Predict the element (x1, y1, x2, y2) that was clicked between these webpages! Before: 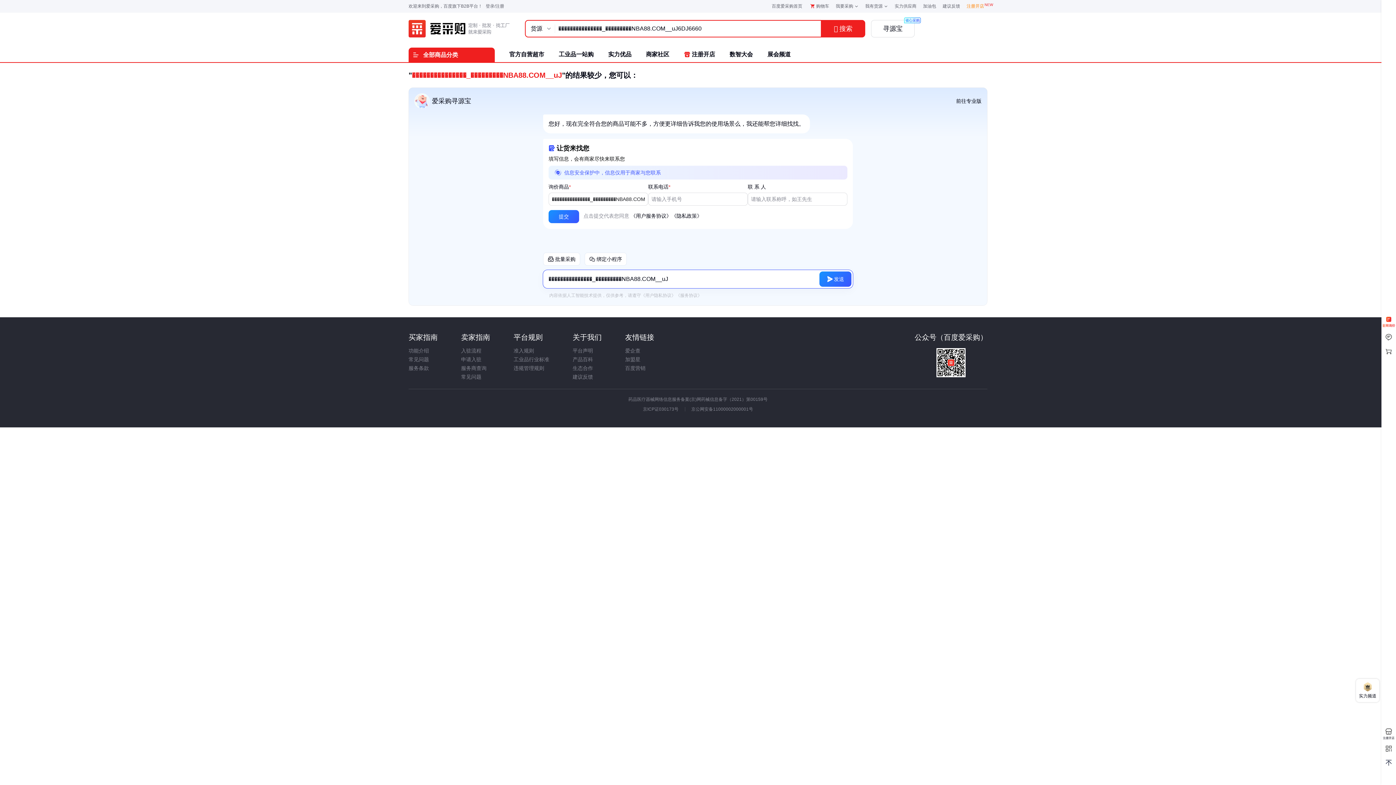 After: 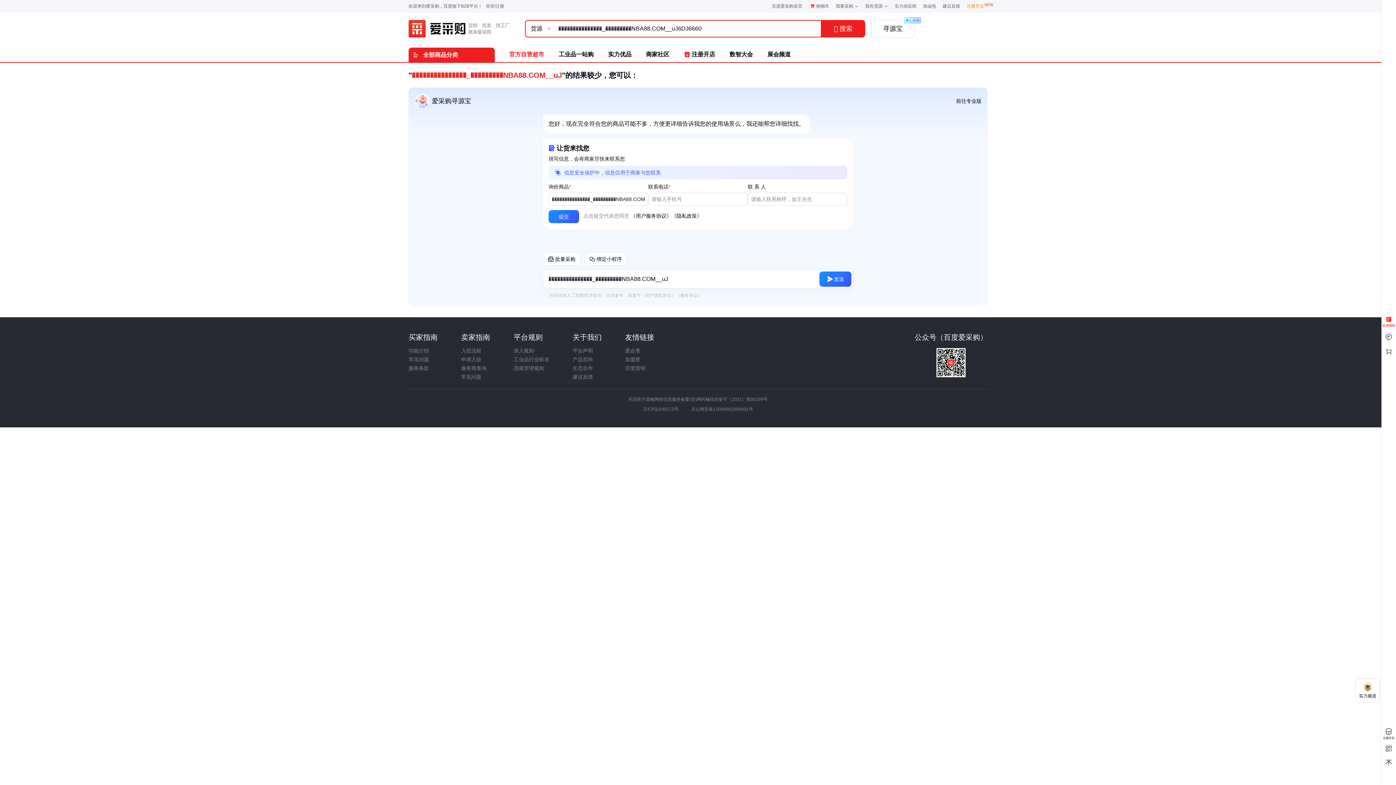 Action: bbox: (509, 51, 544, 57) label: 官方自营超市